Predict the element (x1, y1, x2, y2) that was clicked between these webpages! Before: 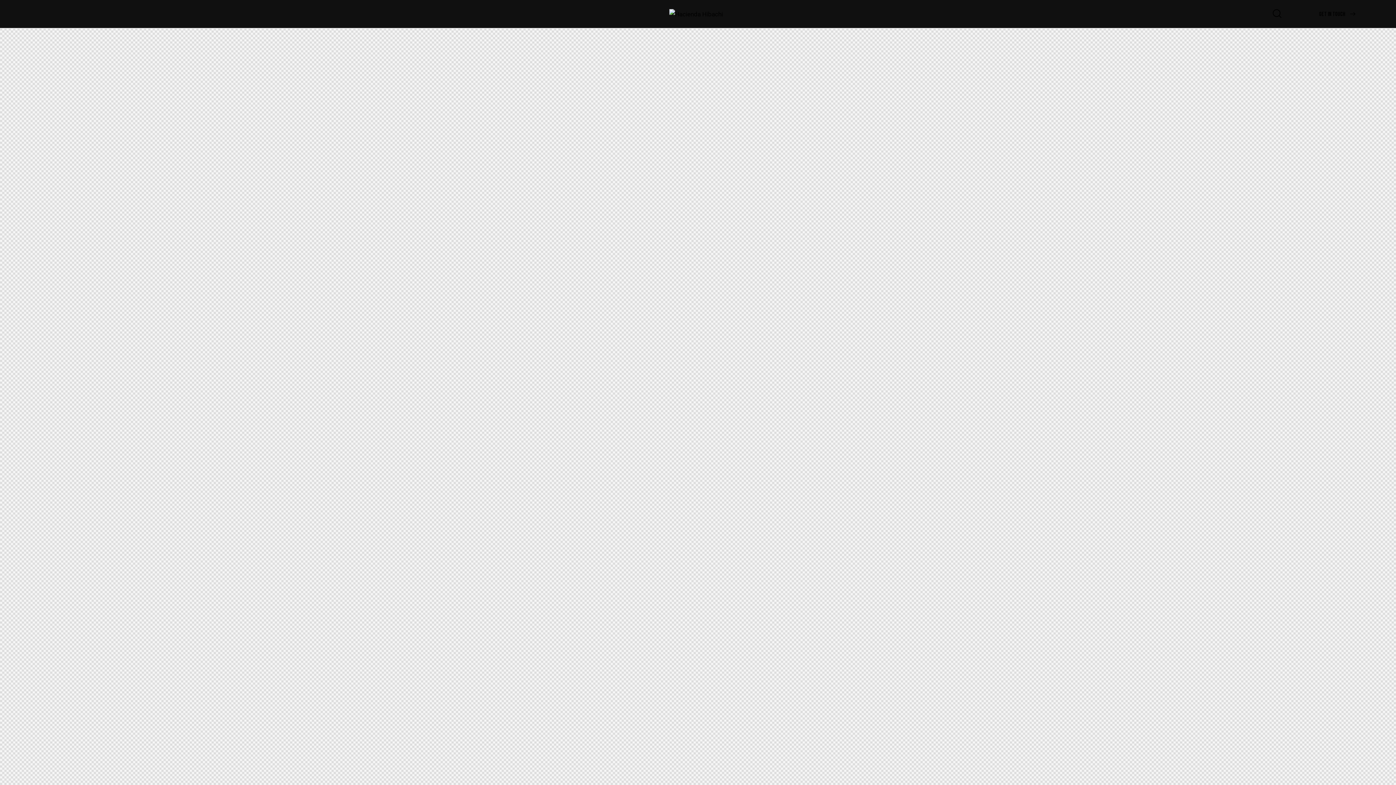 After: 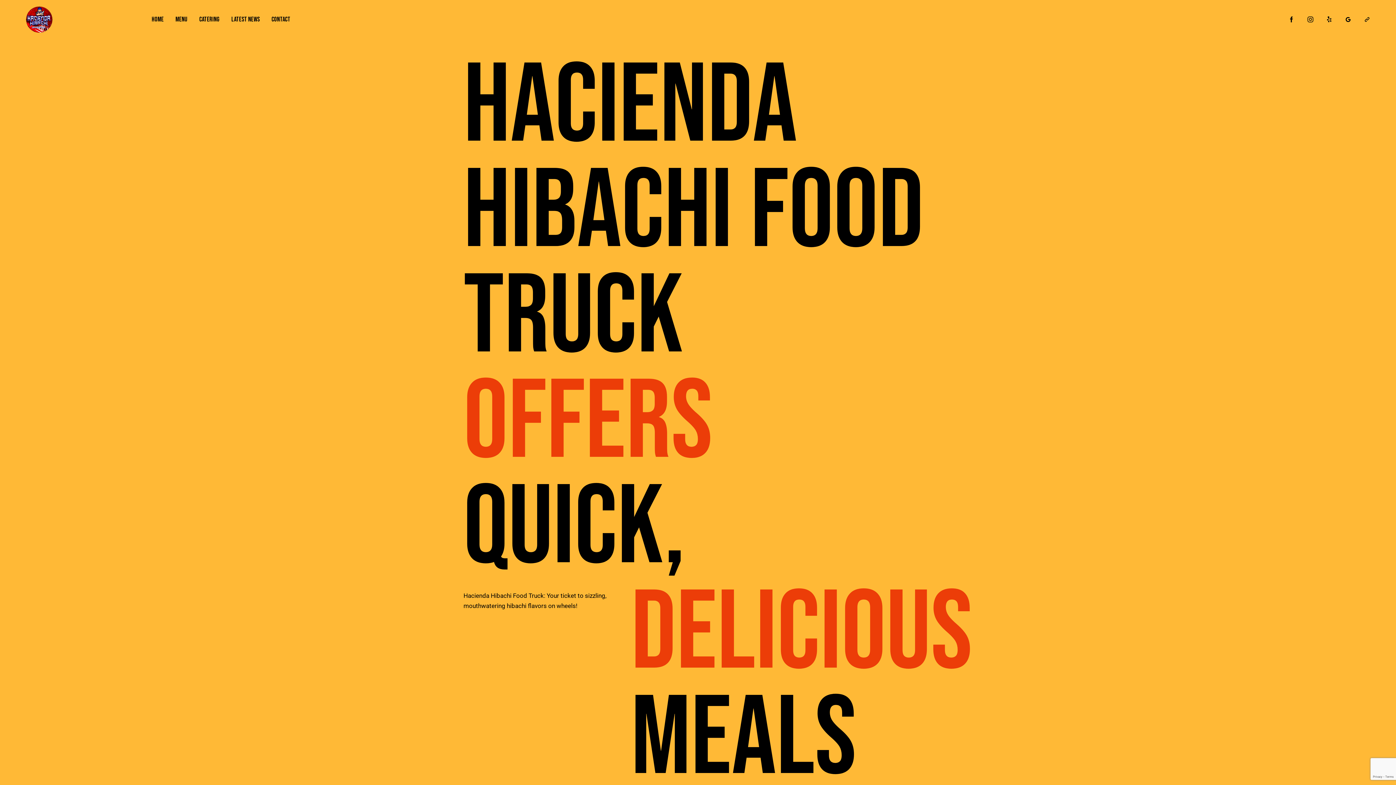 Action: bbox: (669, 10, 723, 17)